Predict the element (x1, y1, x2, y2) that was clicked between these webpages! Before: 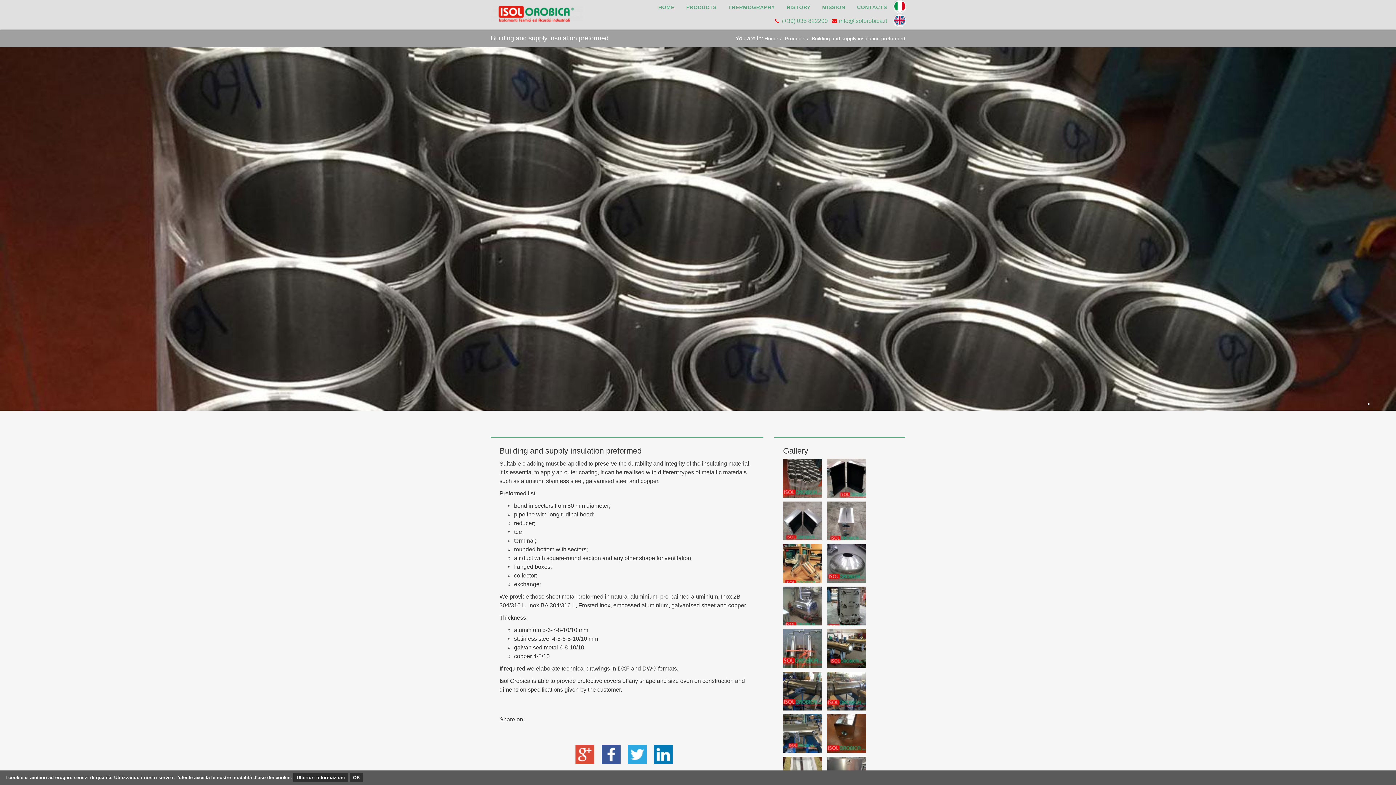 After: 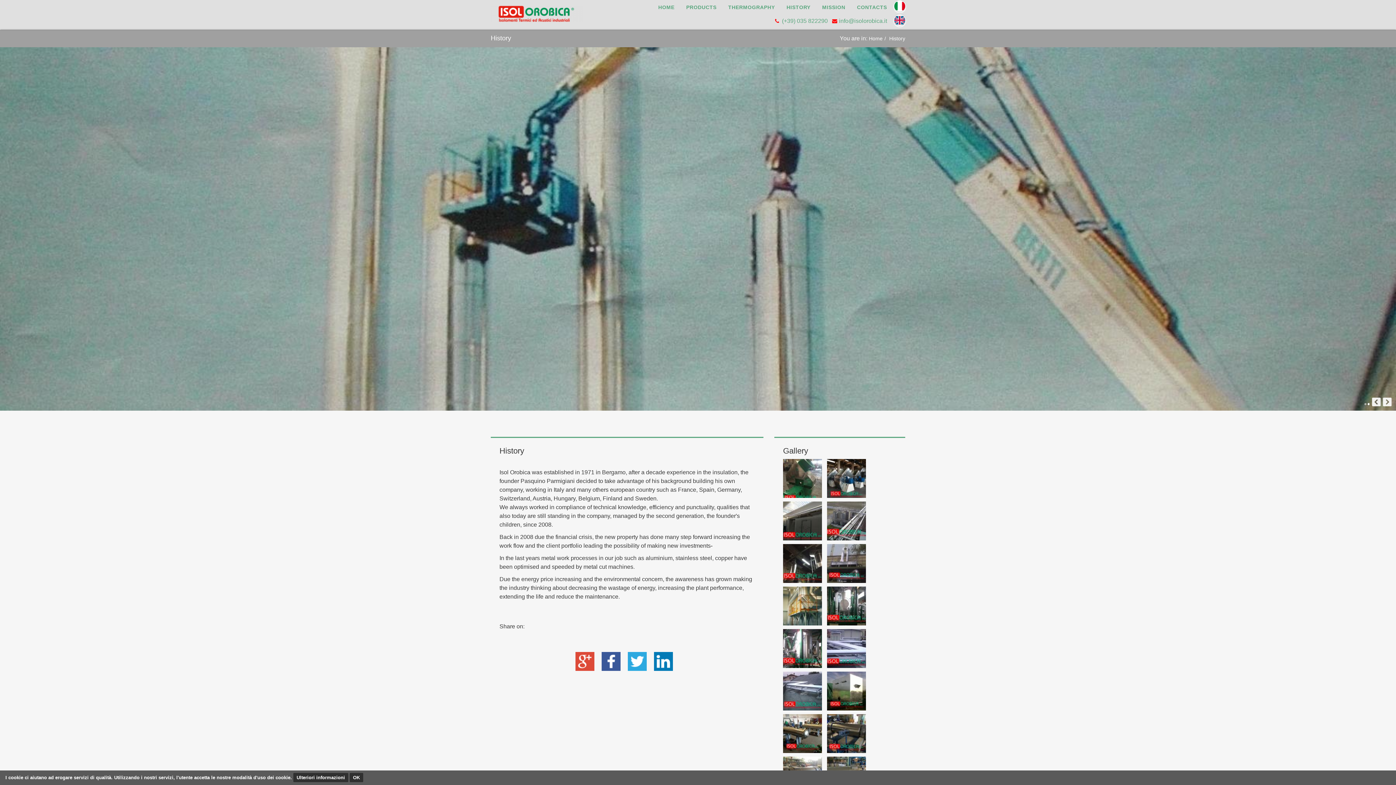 Action: bbox: (775, 0, 810, 14) label: HISTORY